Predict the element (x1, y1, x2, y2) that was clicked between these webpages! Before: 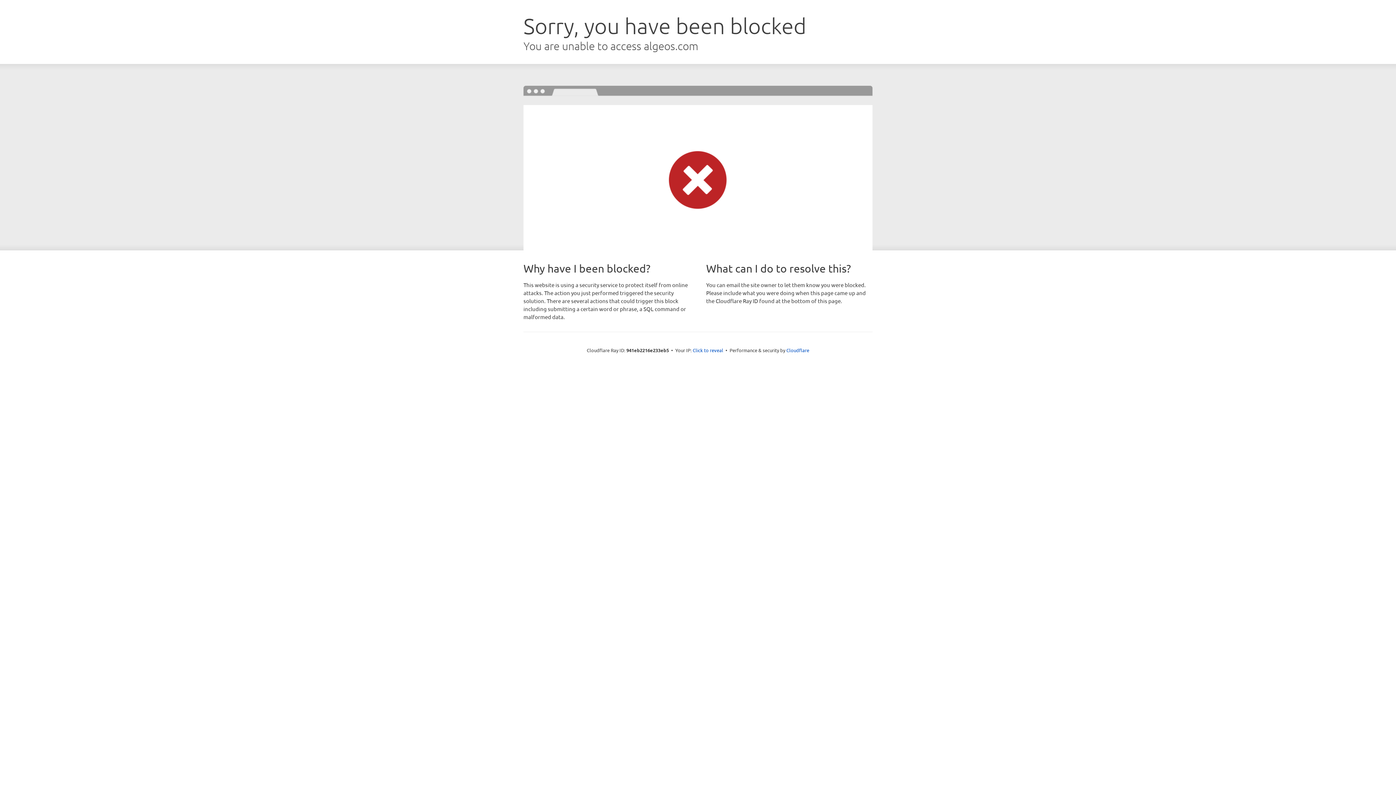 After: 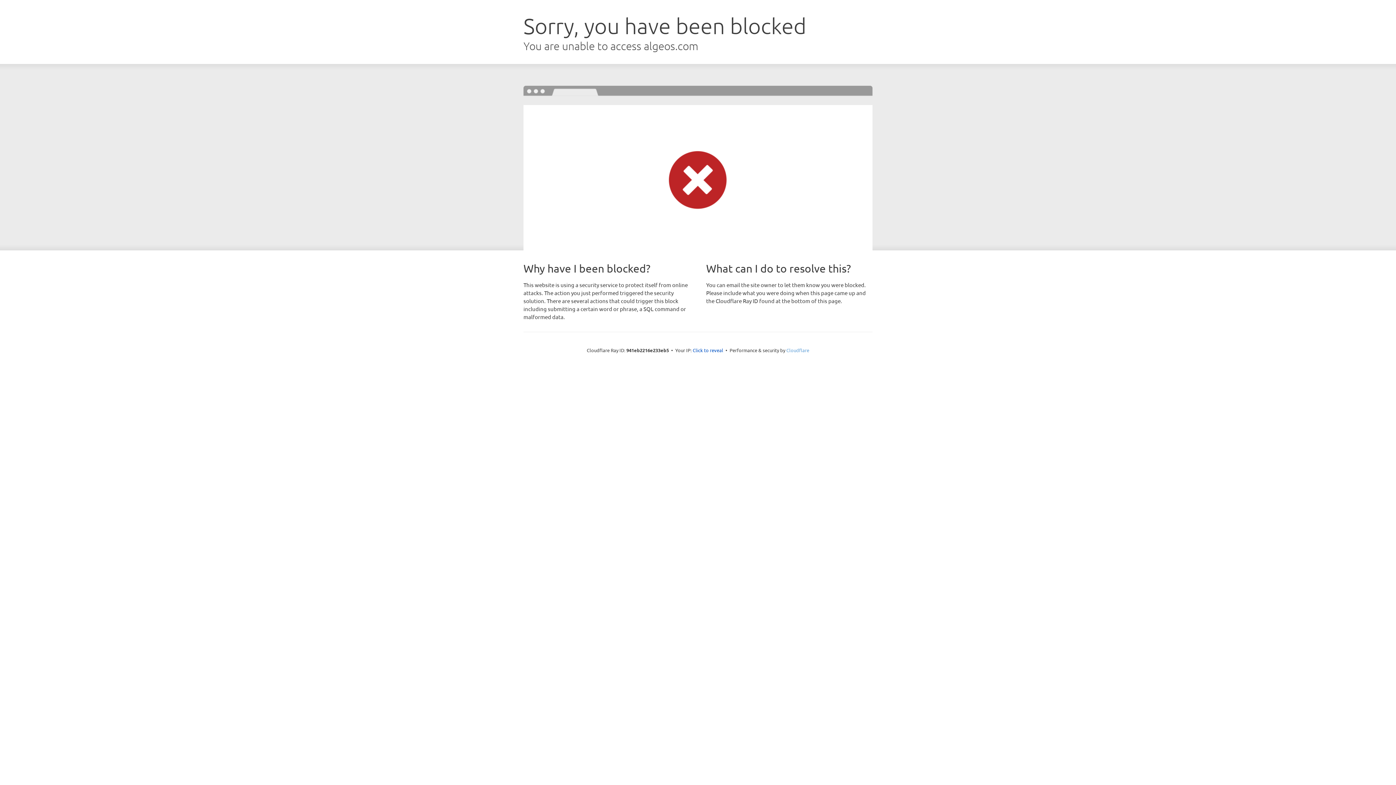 Action: label: Cloudflare bbox: (786, 347, 809, 353)